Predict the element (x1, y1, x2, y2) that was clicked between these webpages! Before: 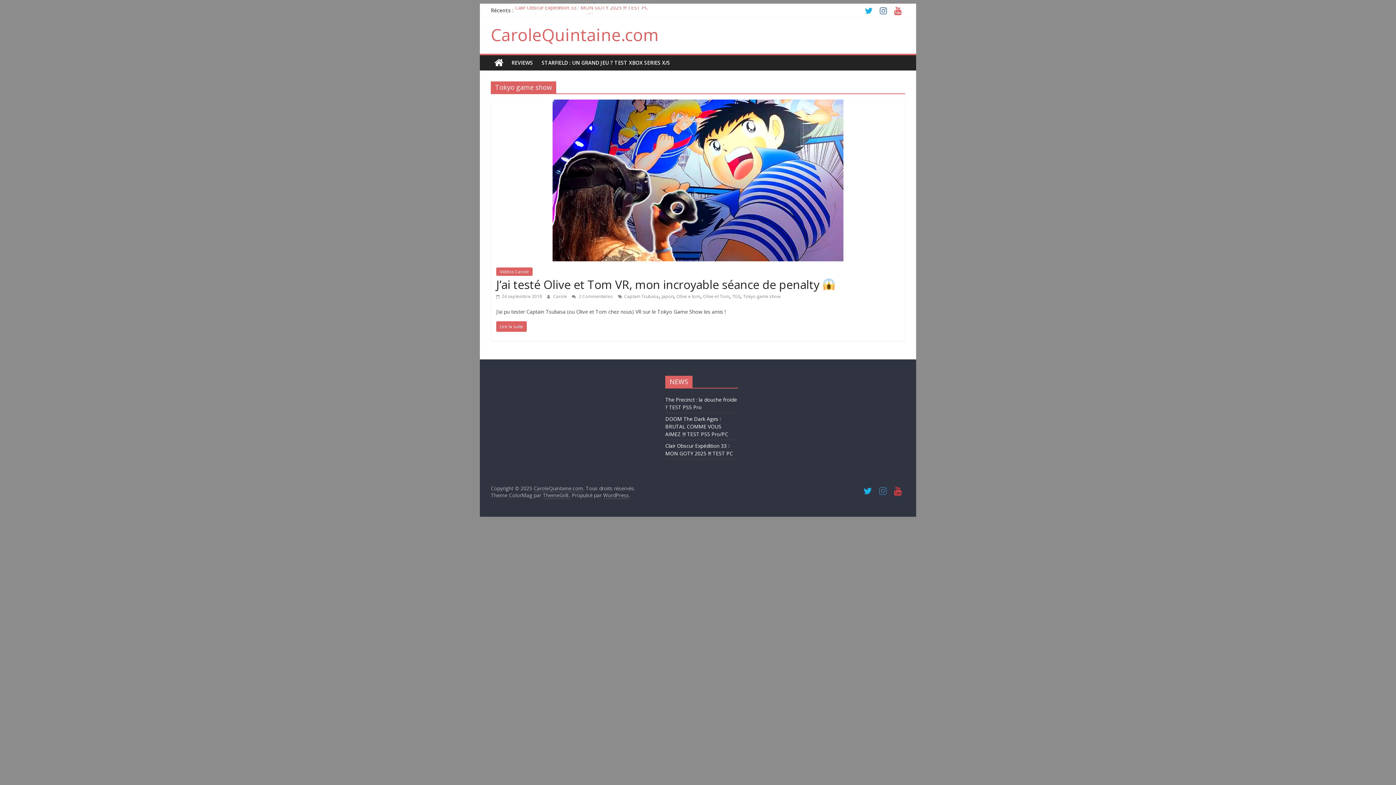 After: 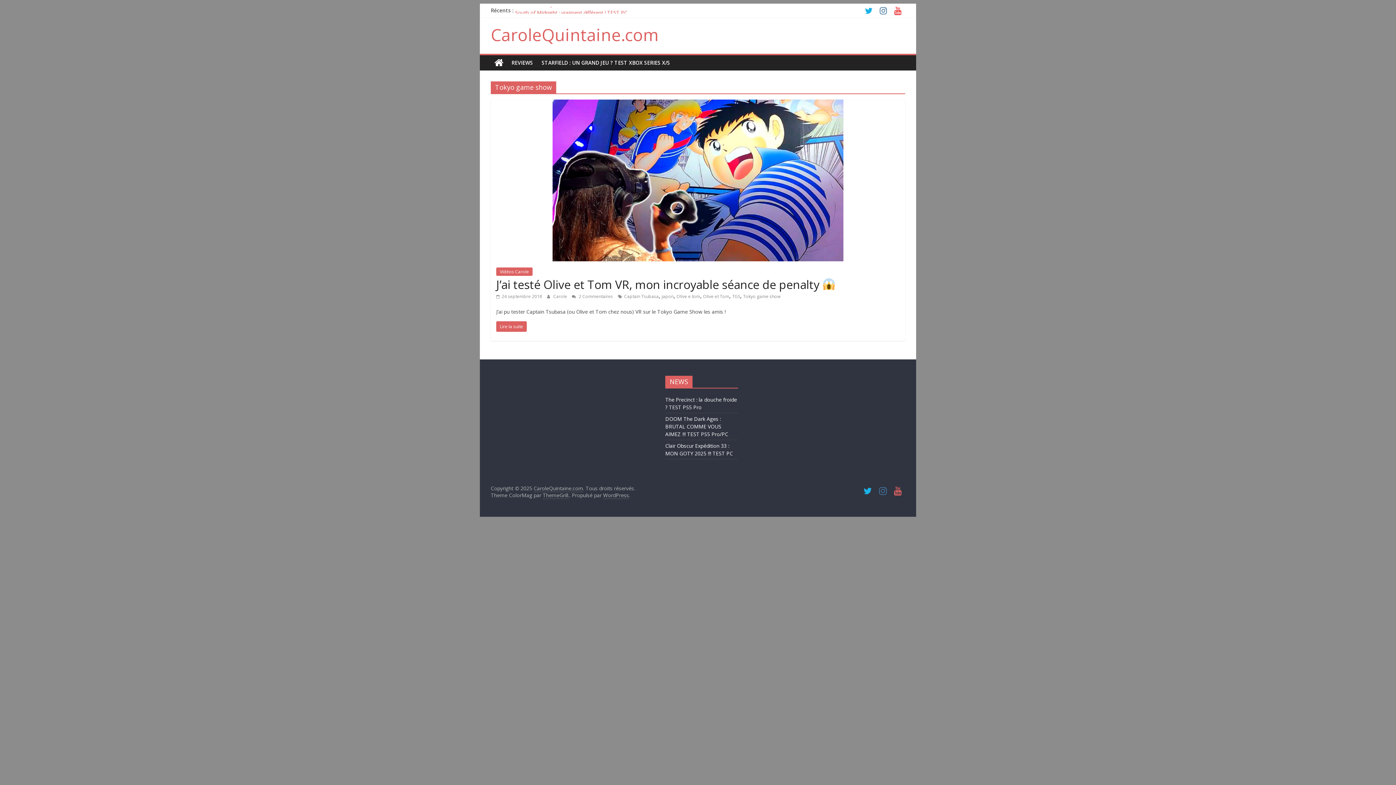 Action: bbox: (890, 489, 905, 496)